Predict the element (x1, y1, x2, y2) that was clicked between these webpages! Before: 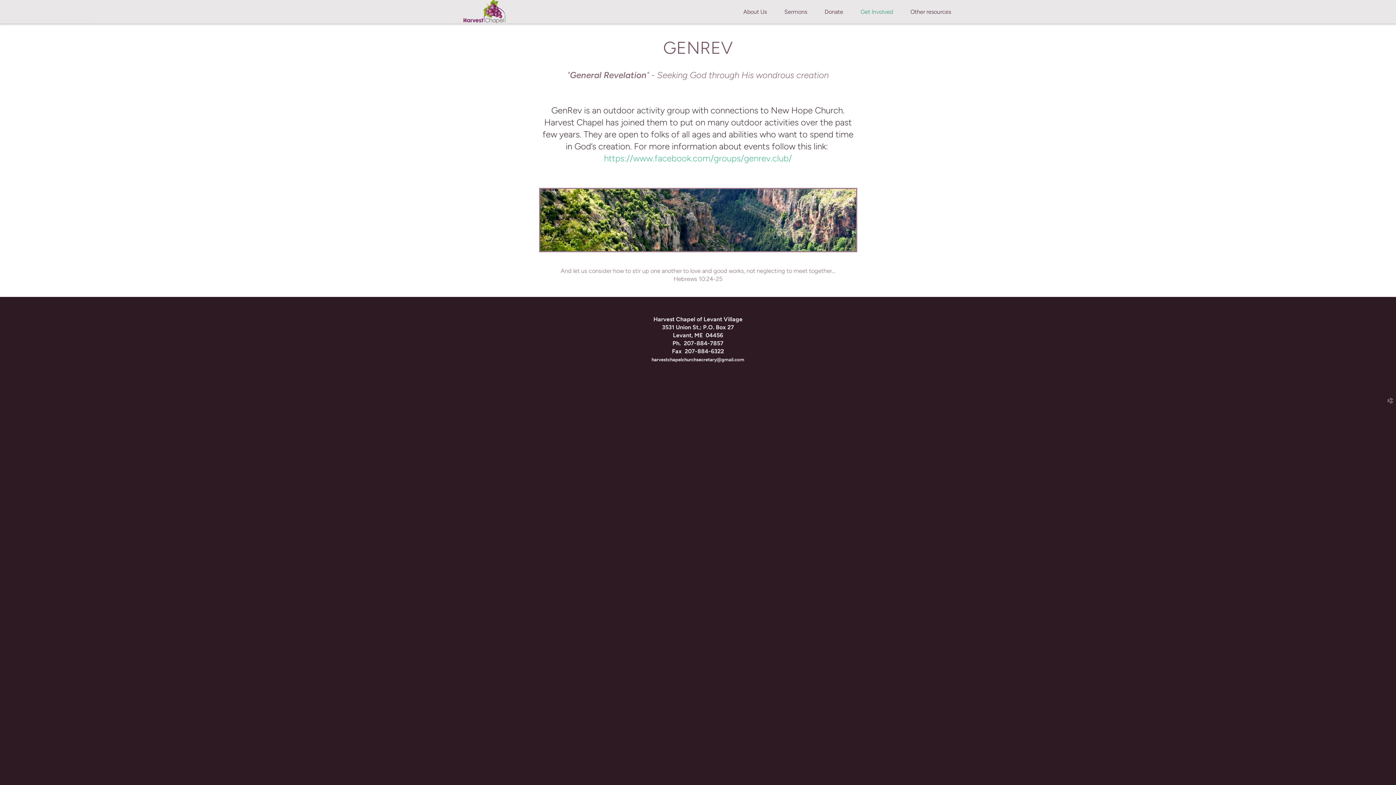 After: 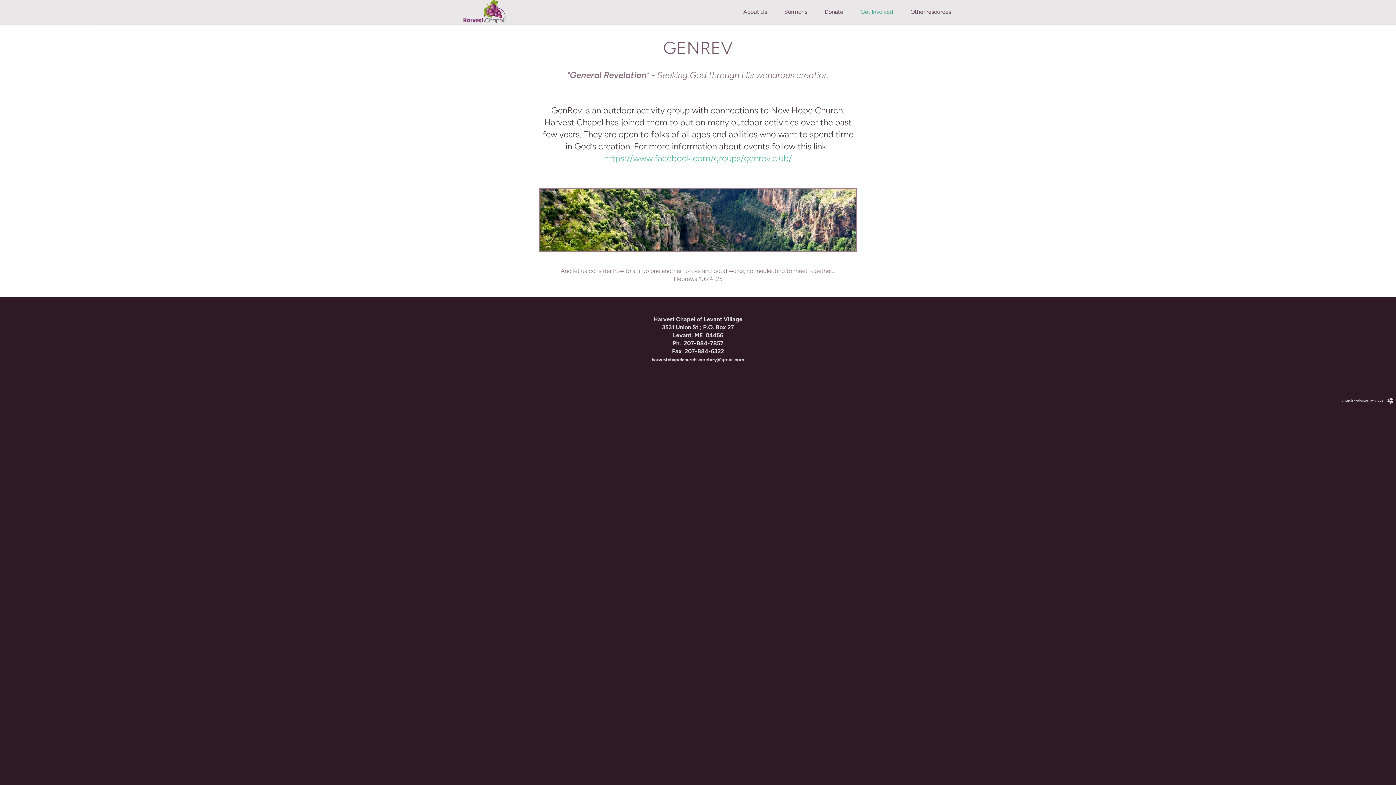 Action: bbox: (1385, 398, 1394, 405) label: church websites by clover 